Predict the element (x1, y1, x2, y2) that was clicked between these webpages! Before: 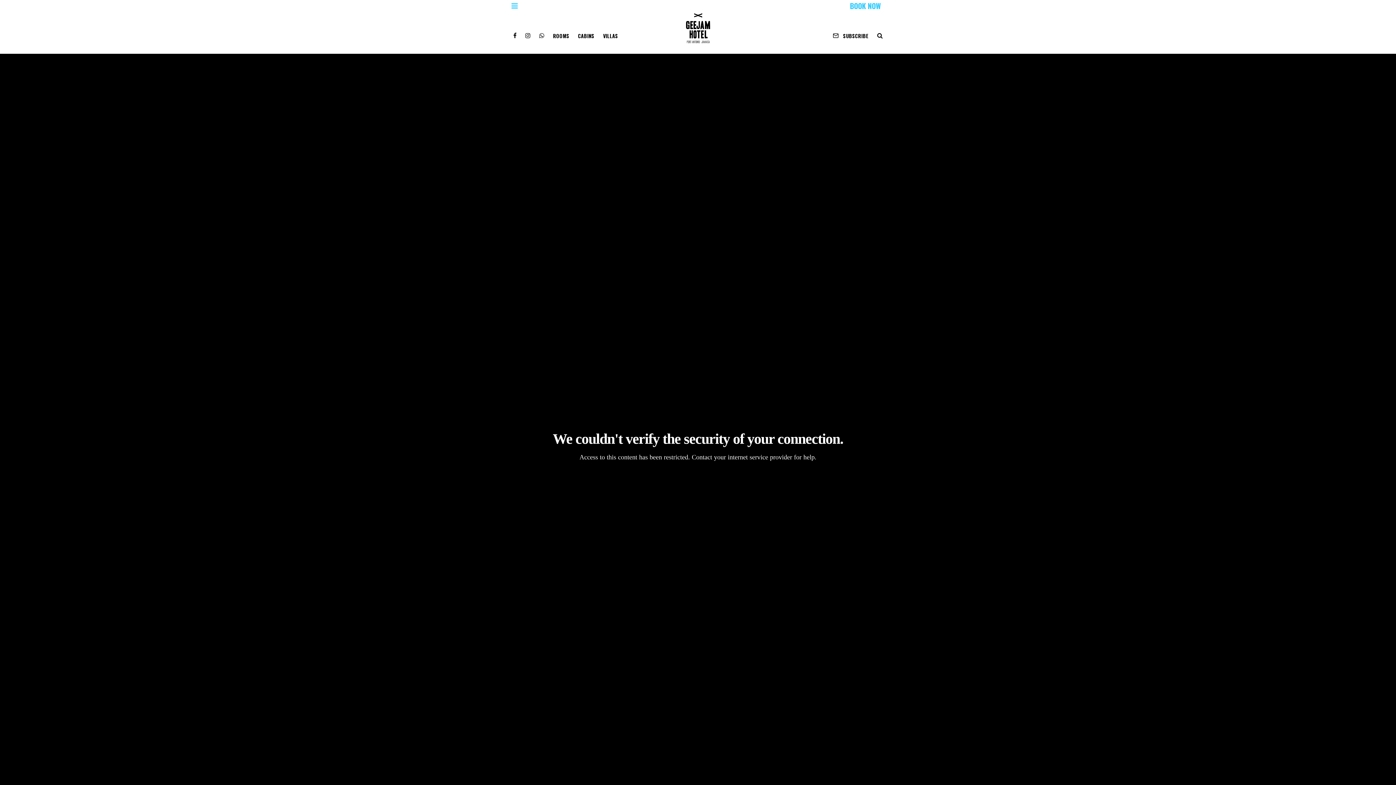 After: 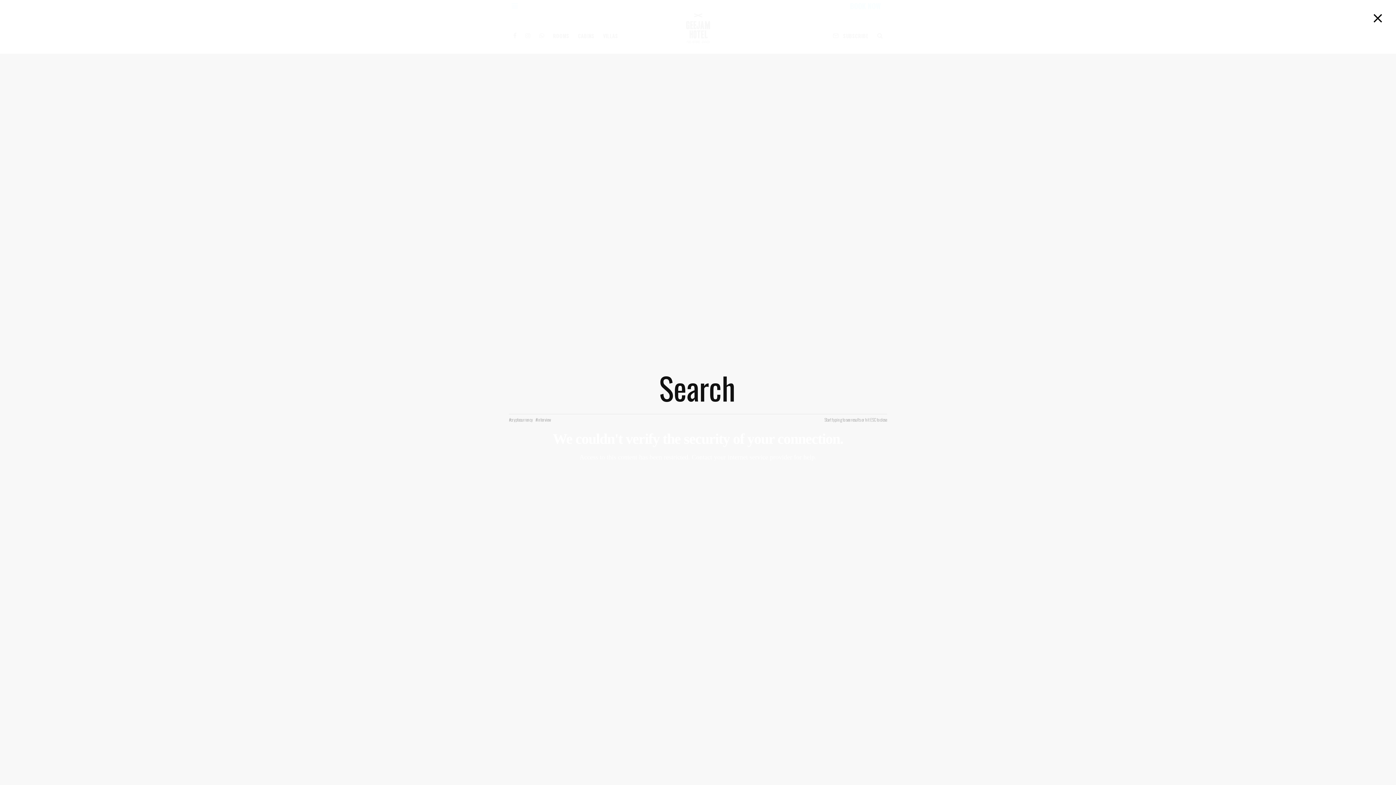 Action: bbox: (873, 12, 887, 53)